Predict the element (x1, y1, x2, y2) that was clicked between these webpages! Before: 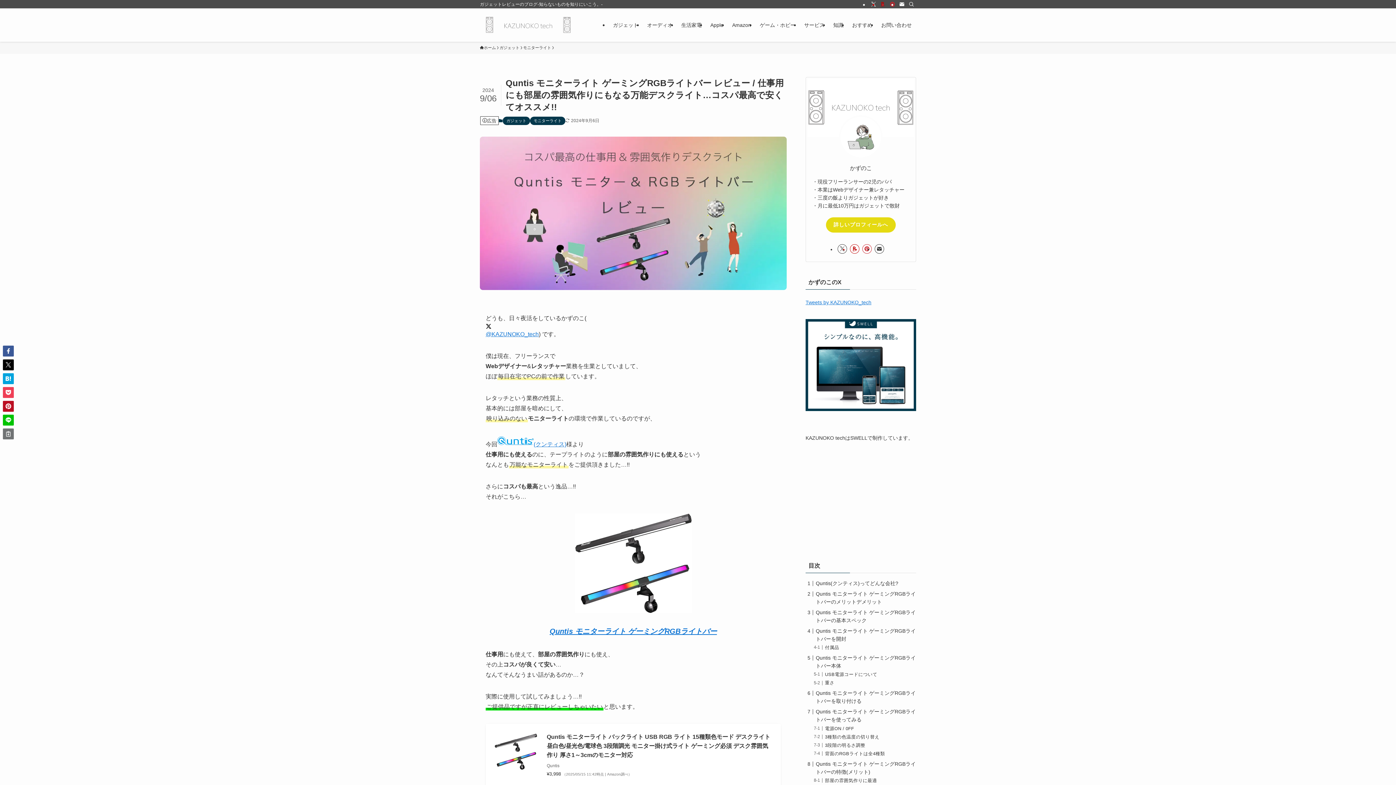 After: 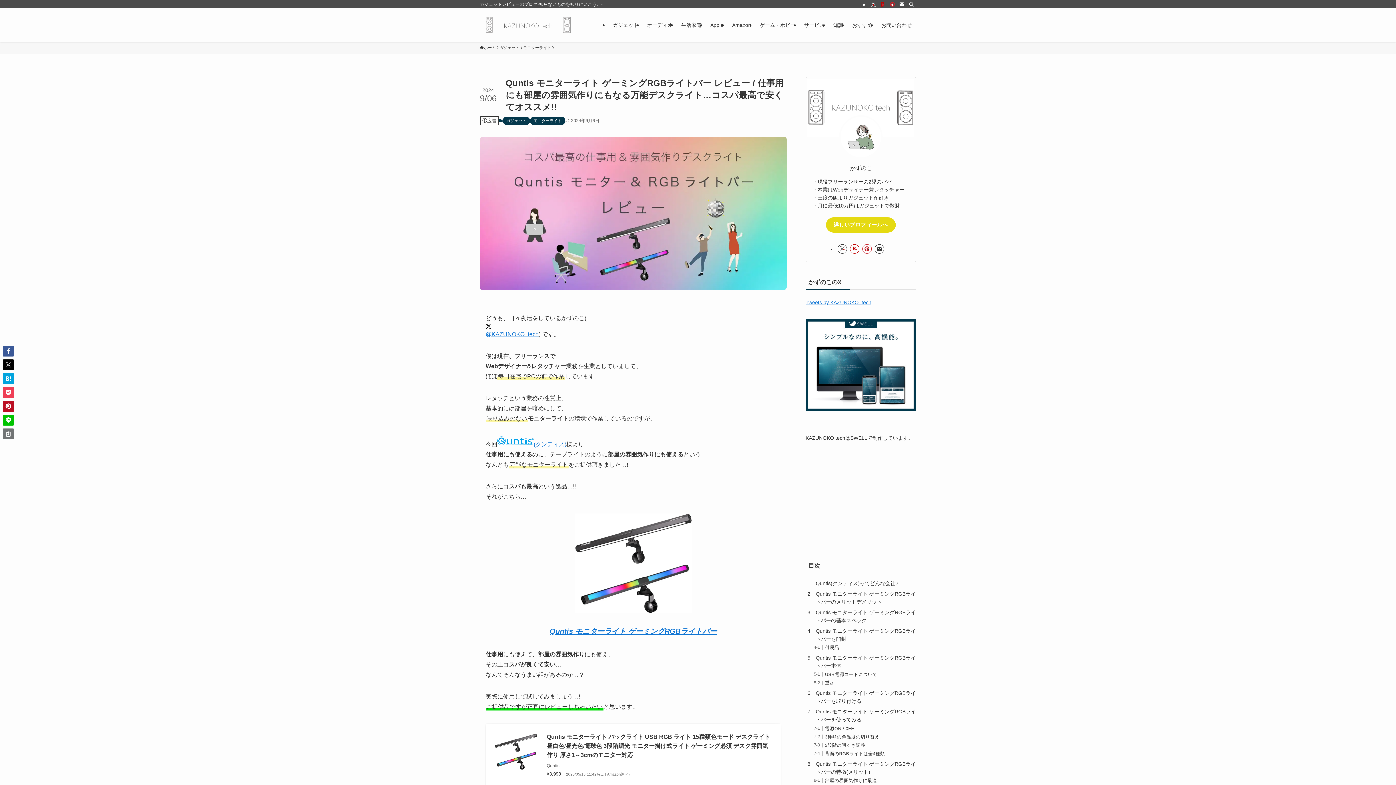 Action: bbox: (497, 441, 566, 447) label: (クンティス)